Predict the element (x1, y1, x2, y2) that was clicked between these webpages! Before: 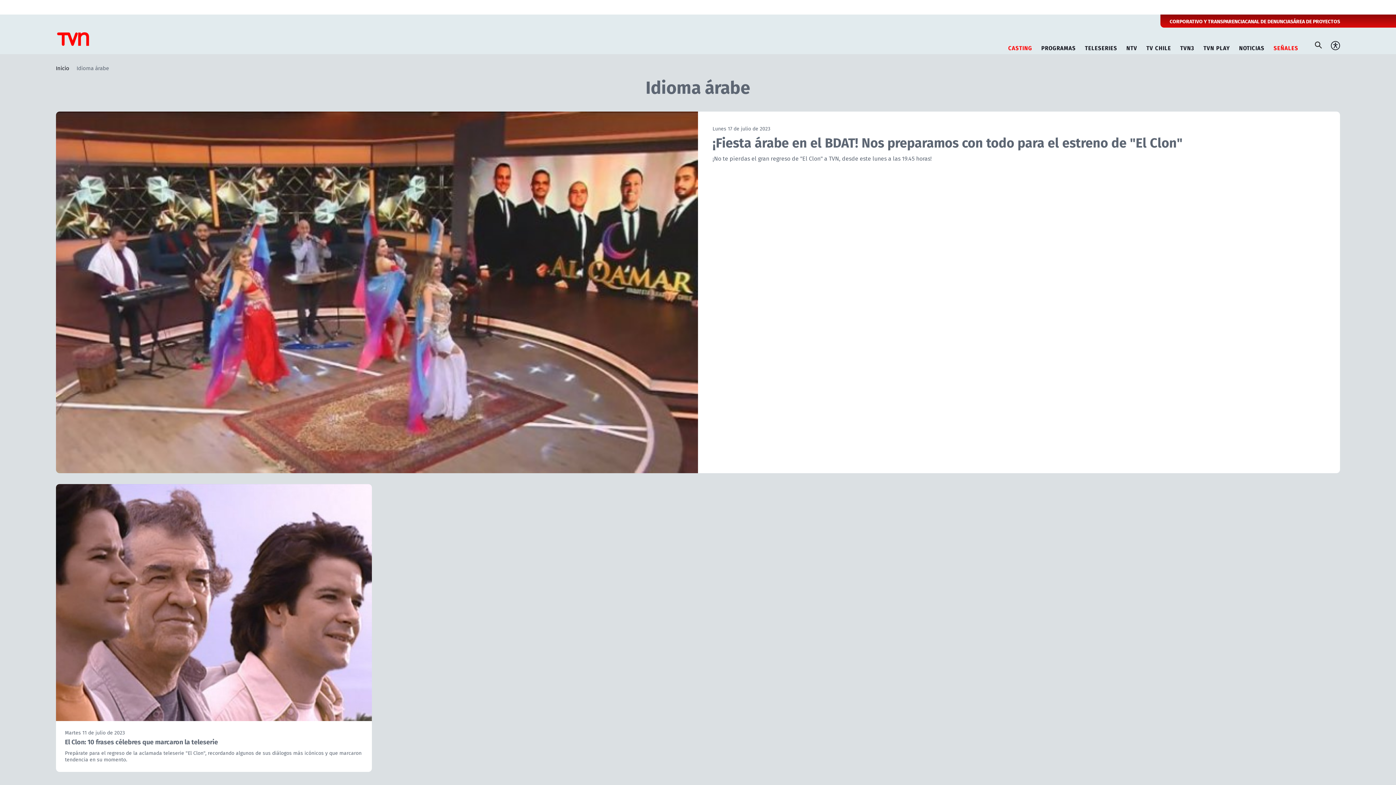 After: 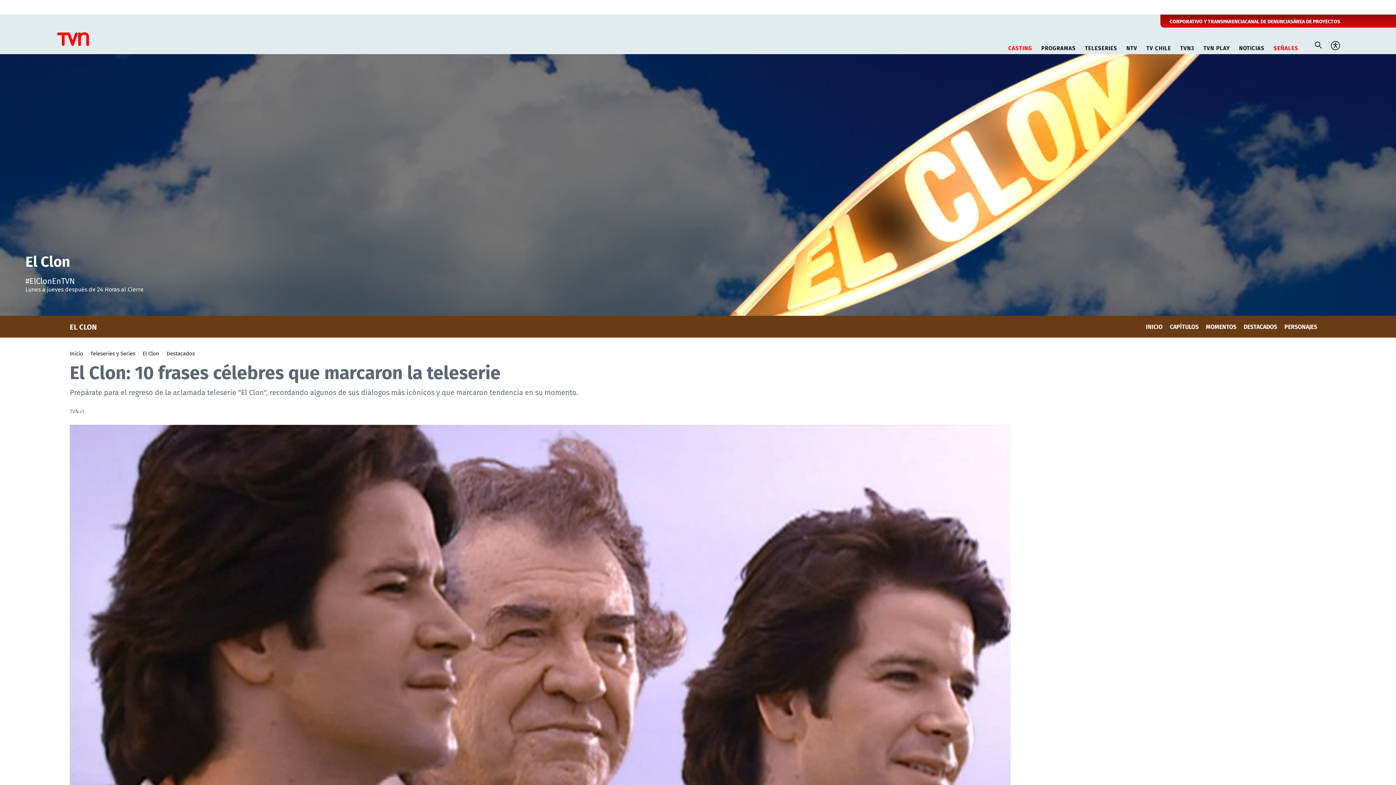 Action: bbox: (55, 484, 372, 772) label: Martes 11 de julio de 2023

El Clon: 10 frases célebres que marcaron la teleserie

Prepárate para el regreso de la aclamada teleserie "El Clon", recordando algunos de sus diálogos más icónicos y que marcaron tendencia en su momento.